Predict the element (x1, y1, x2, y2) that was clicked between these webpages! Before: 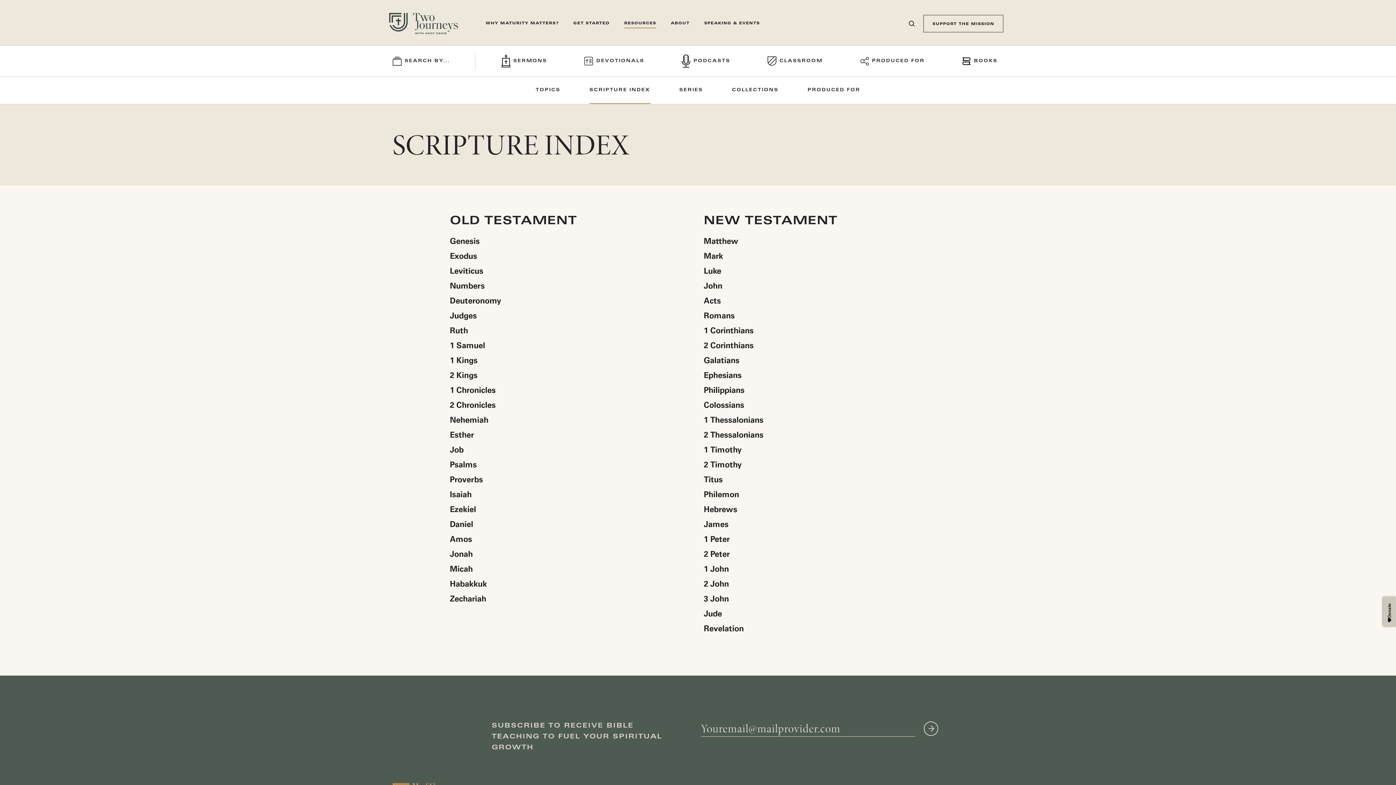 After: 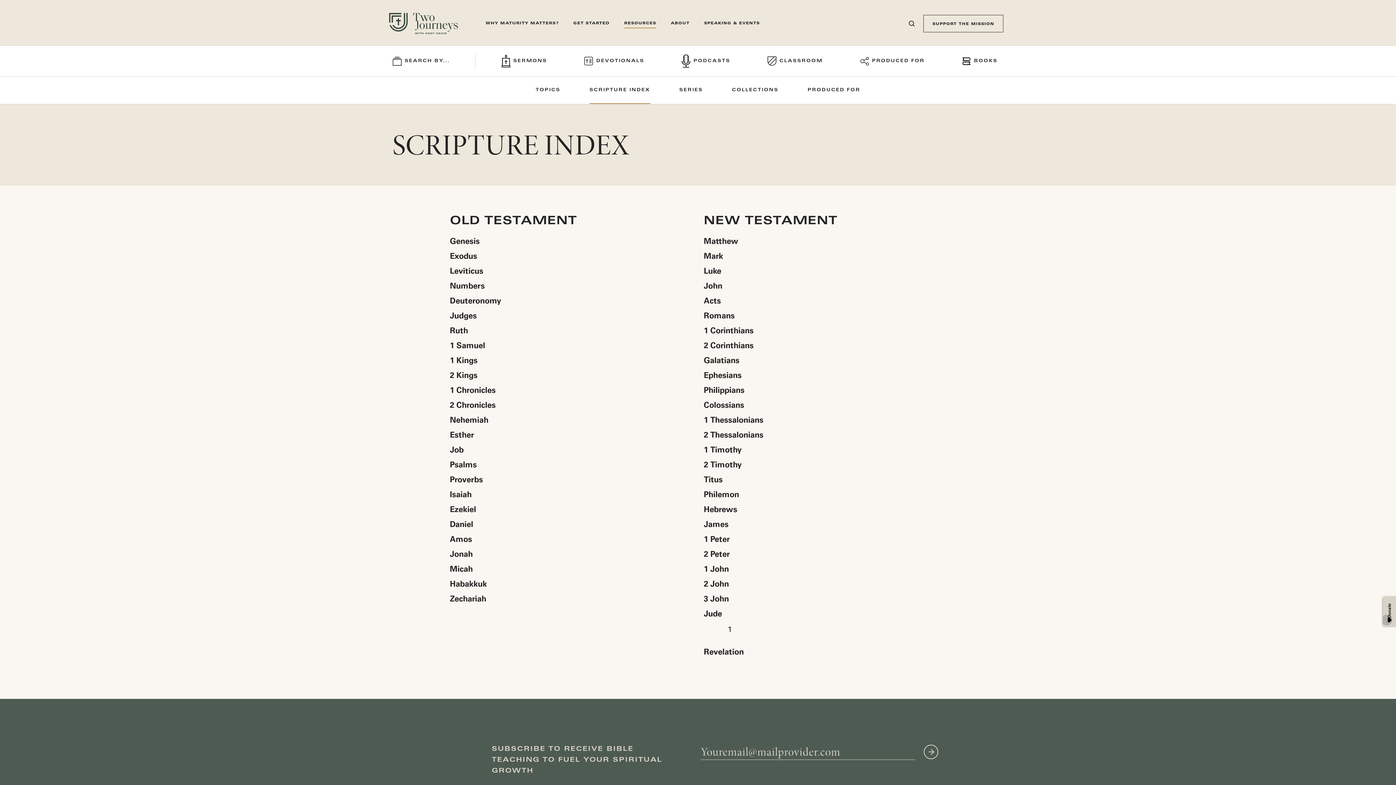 Action: bbox: (704, 578, 946, 588) label: Jude